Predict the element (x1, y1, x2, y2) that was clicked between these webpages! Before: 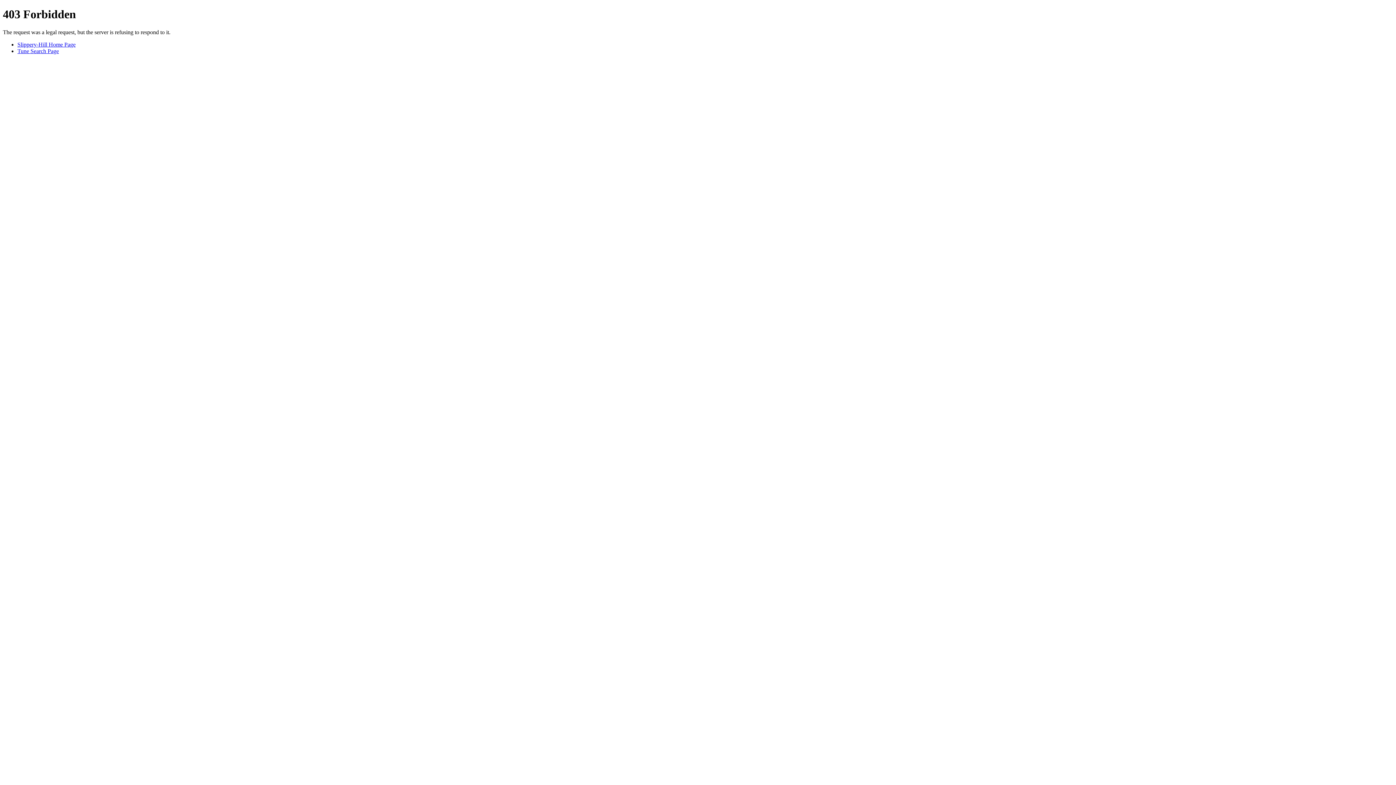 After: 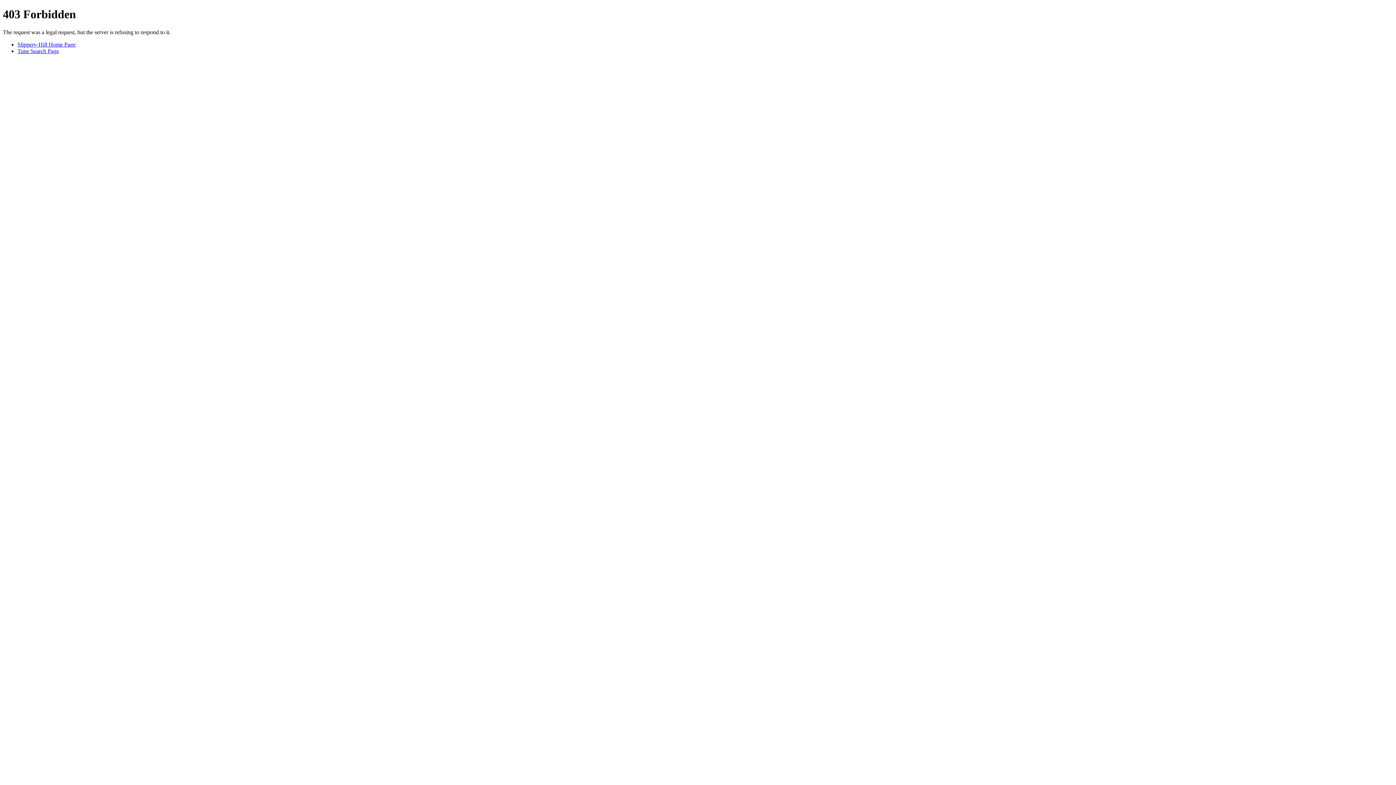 Action: bbox: (17, 41, 75, 47) label: Slippery-Hill Home Page